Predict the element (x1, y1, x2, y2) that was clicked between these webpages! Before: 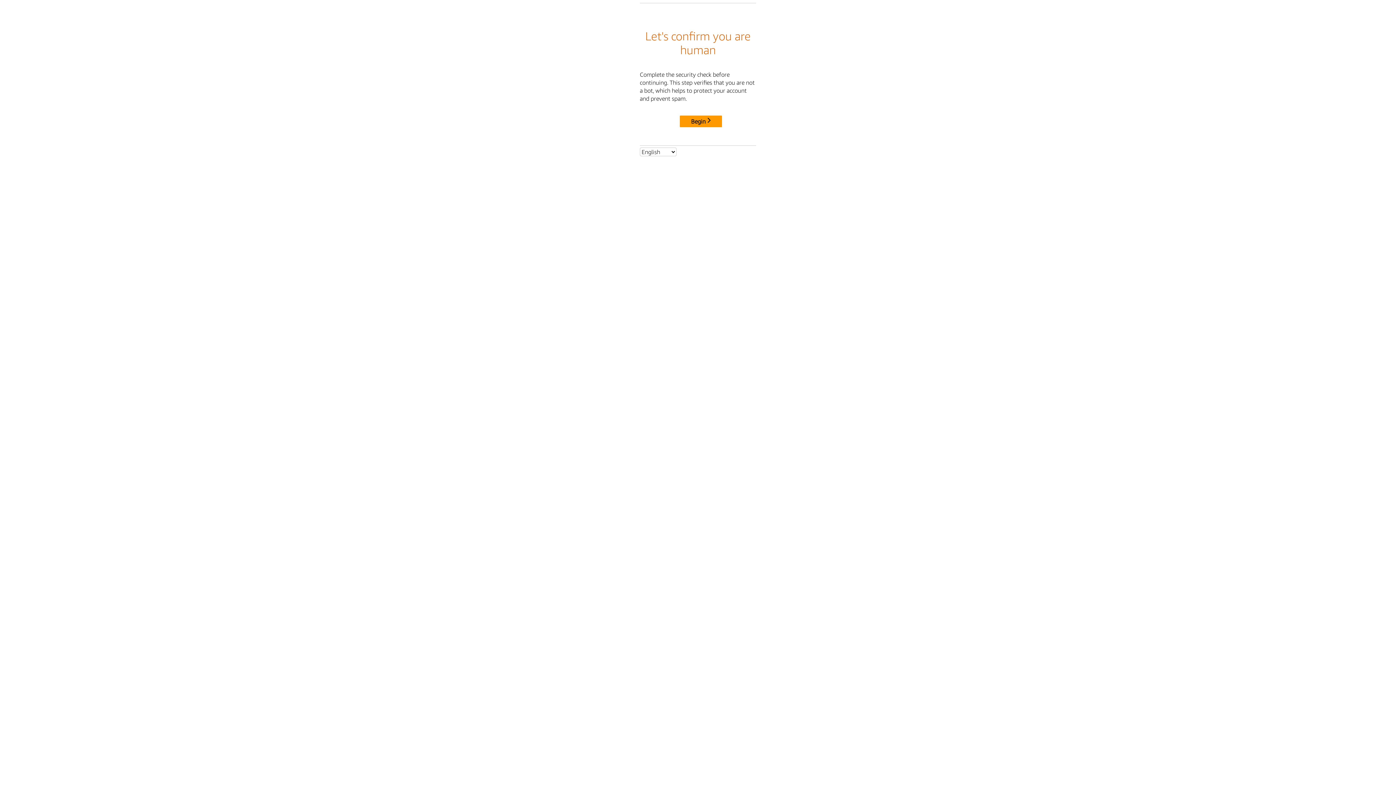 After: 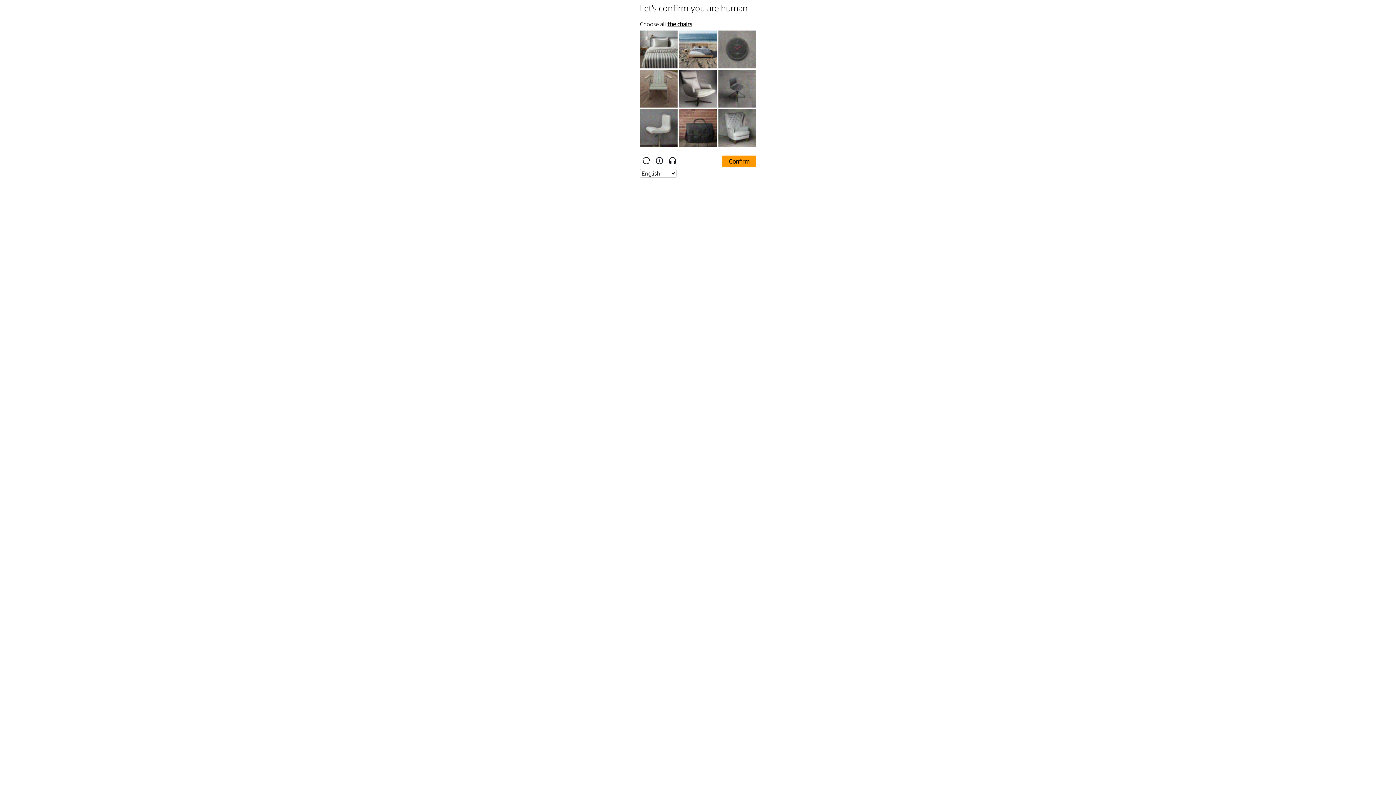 Action: label: Begin bbox: (680, 115, 722, 127)